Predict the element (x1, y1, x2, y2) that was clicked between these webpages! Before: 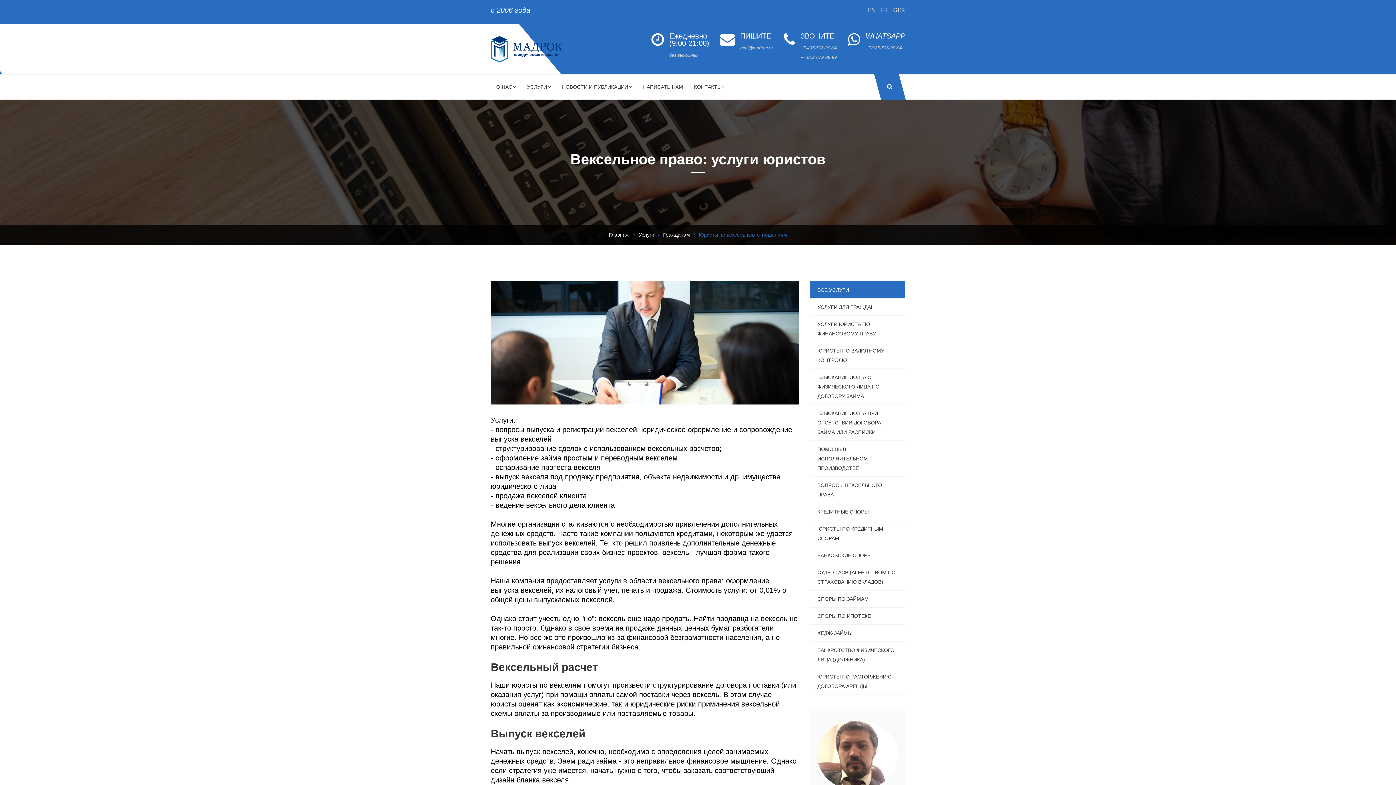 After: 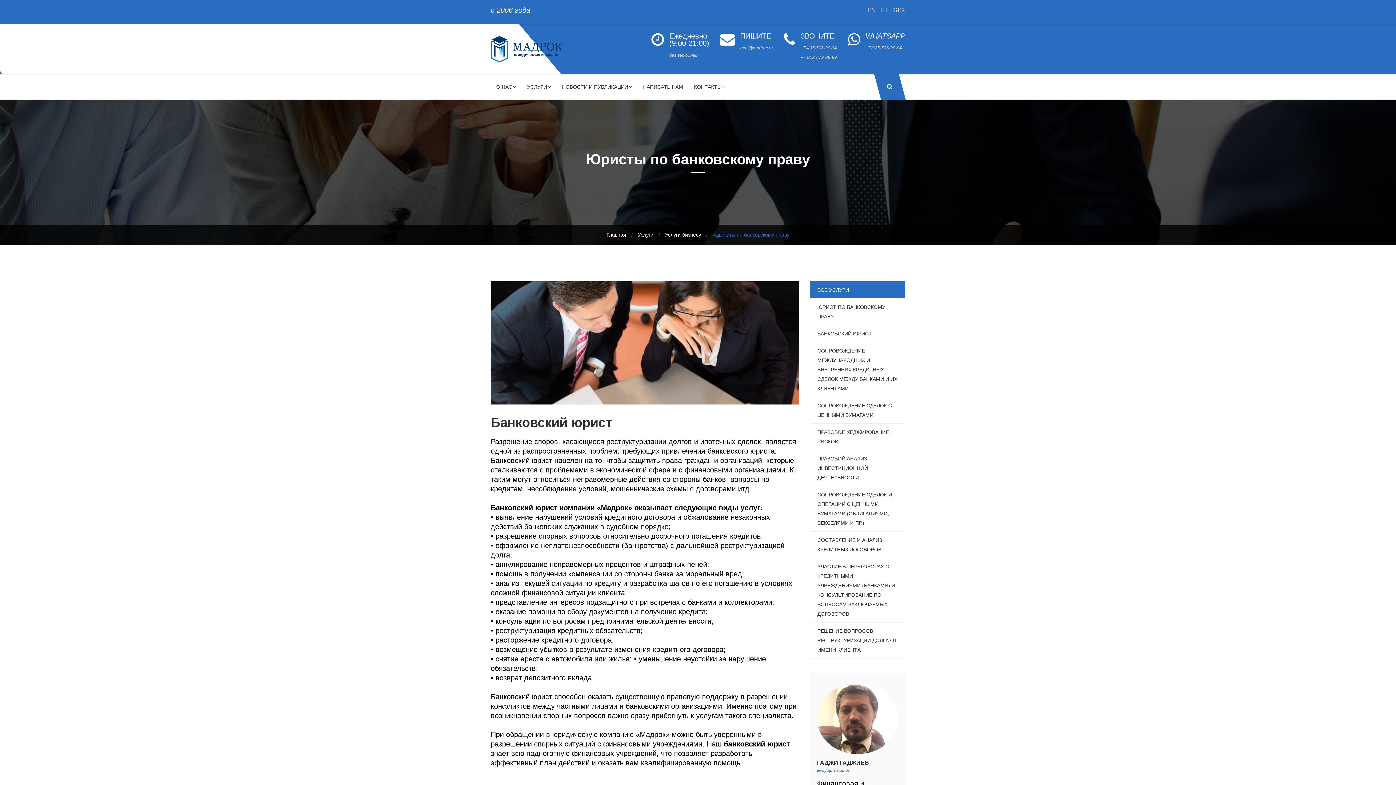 Action: label: БАНКОВСКИЕ СПОРЫ bbox: (810, 547, 905, 564)